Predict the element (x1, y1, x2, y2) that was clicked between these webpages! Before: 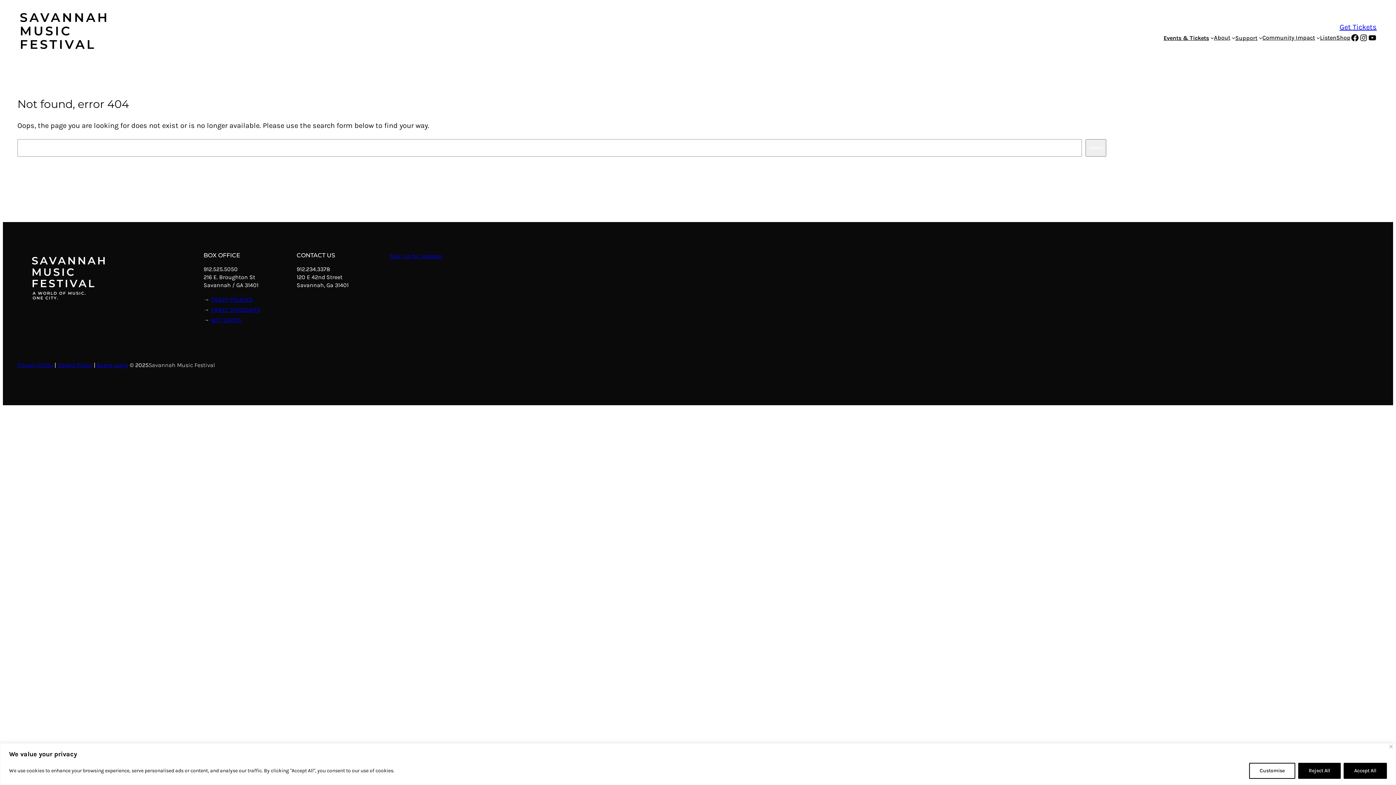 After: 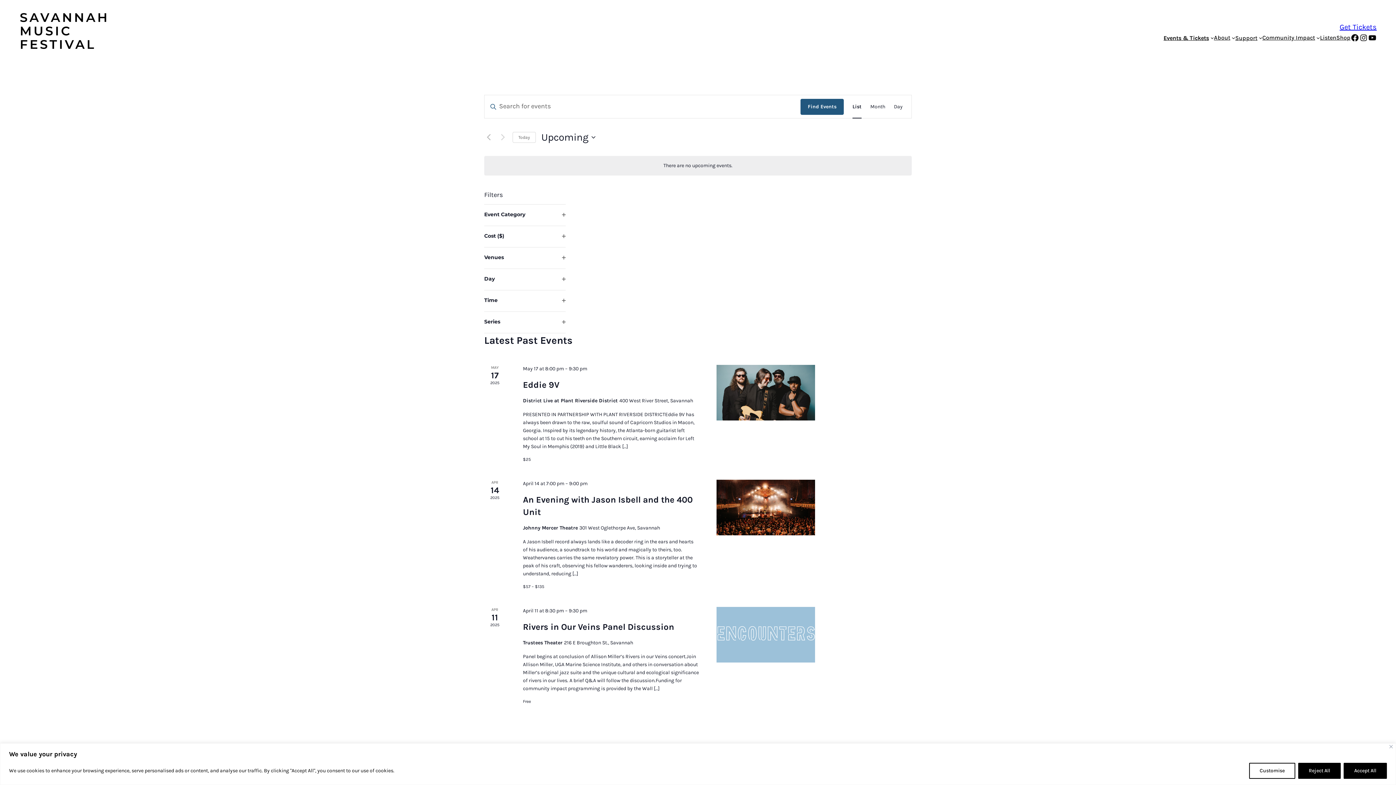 Action: label: Events & Tickets bbox: (1163, 34, 1209, 41)